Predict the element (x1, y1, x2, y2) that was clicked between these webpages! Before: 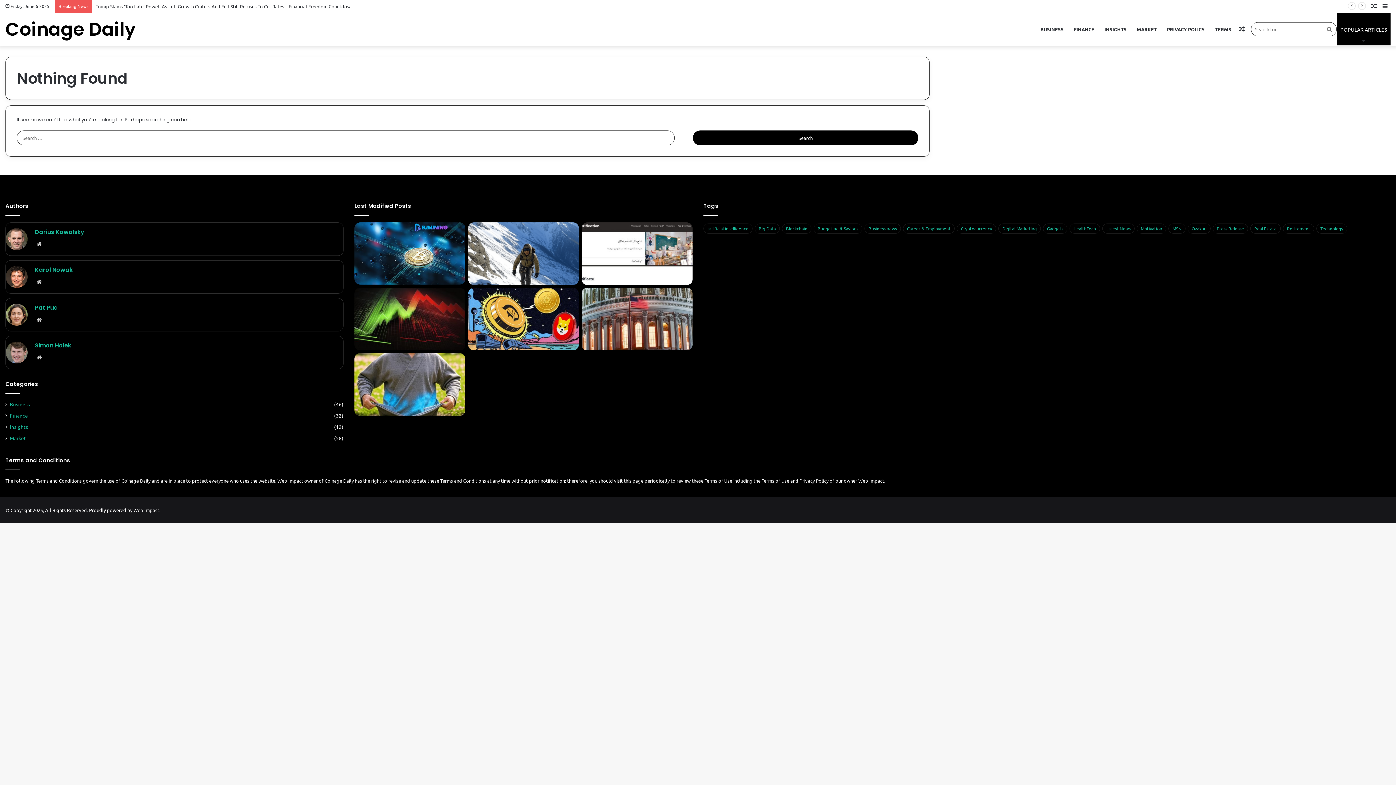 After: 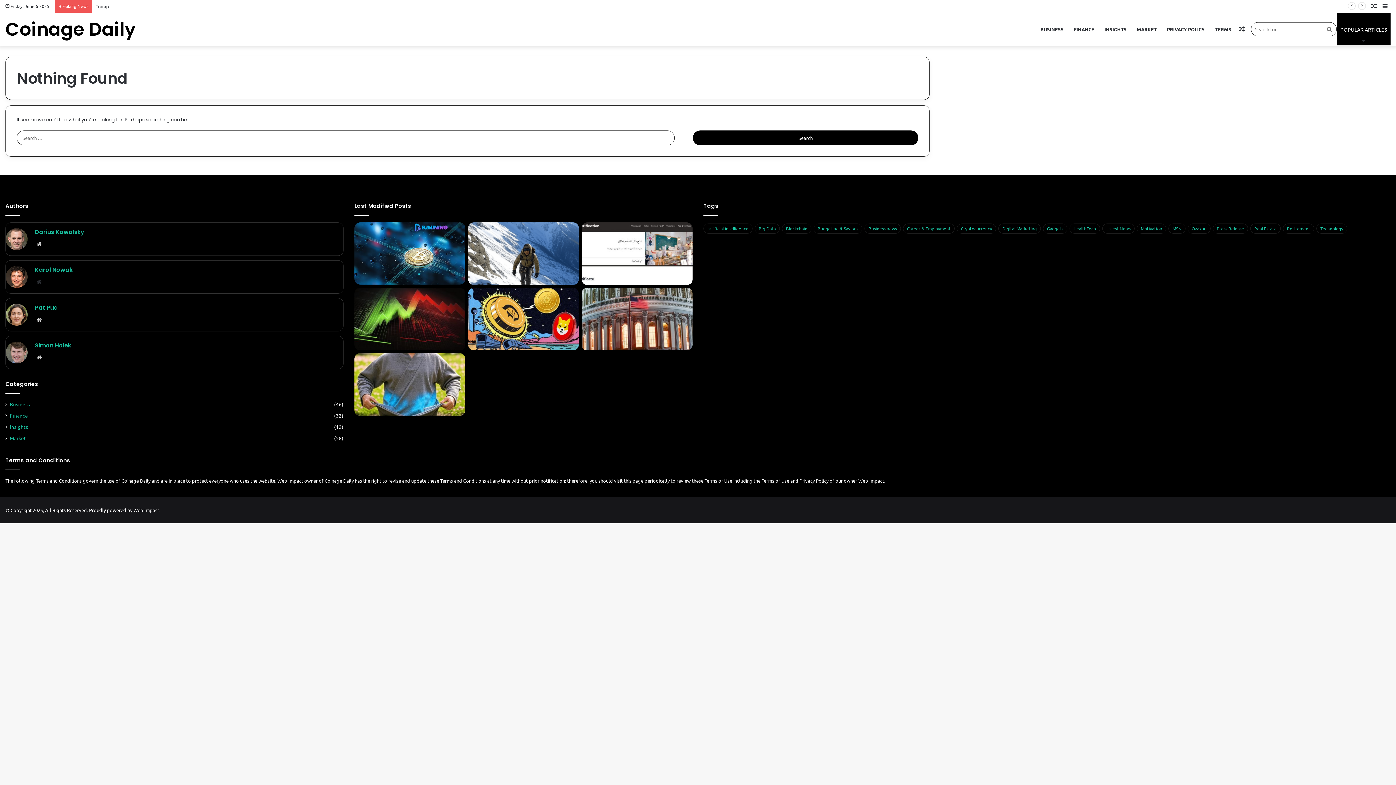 Action: bbox: (34, 277, 43, 286) label: Website